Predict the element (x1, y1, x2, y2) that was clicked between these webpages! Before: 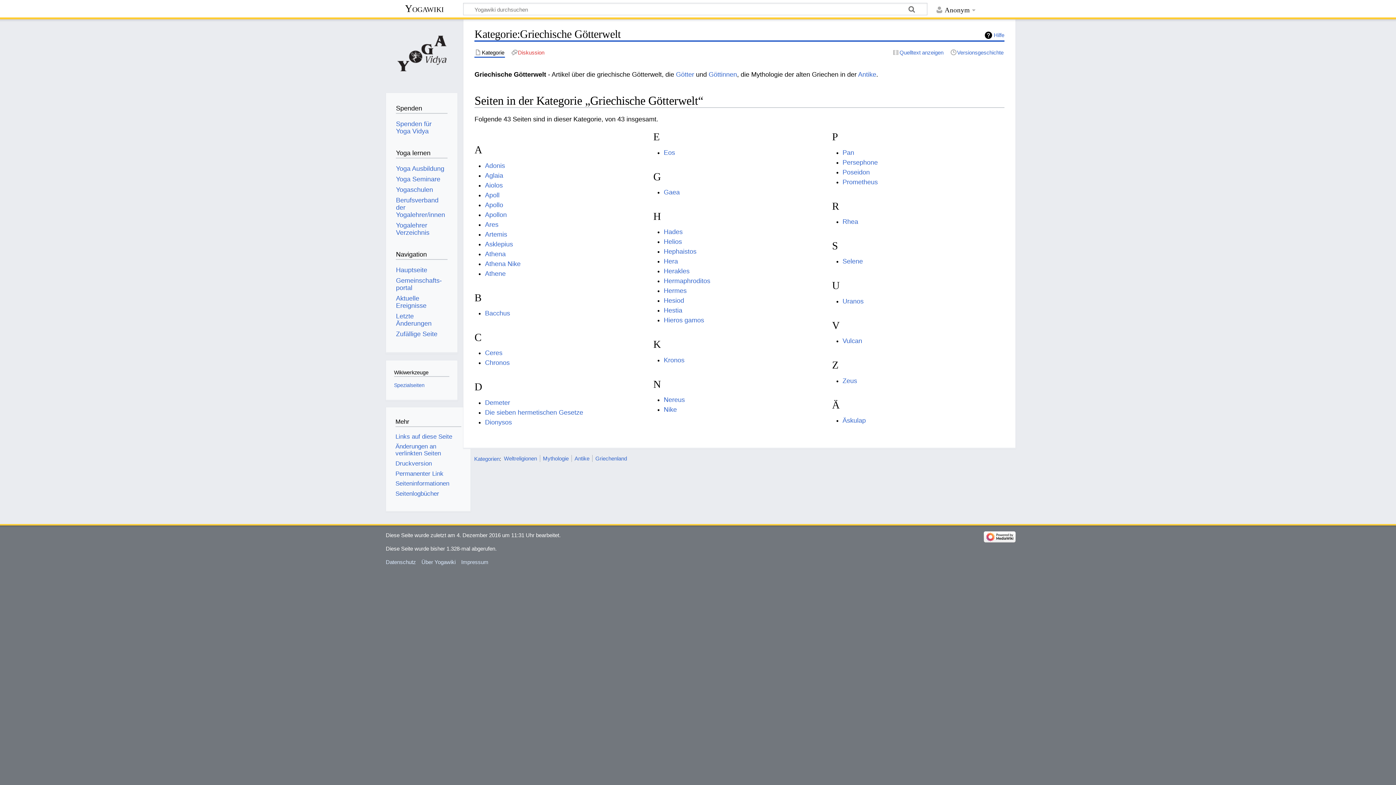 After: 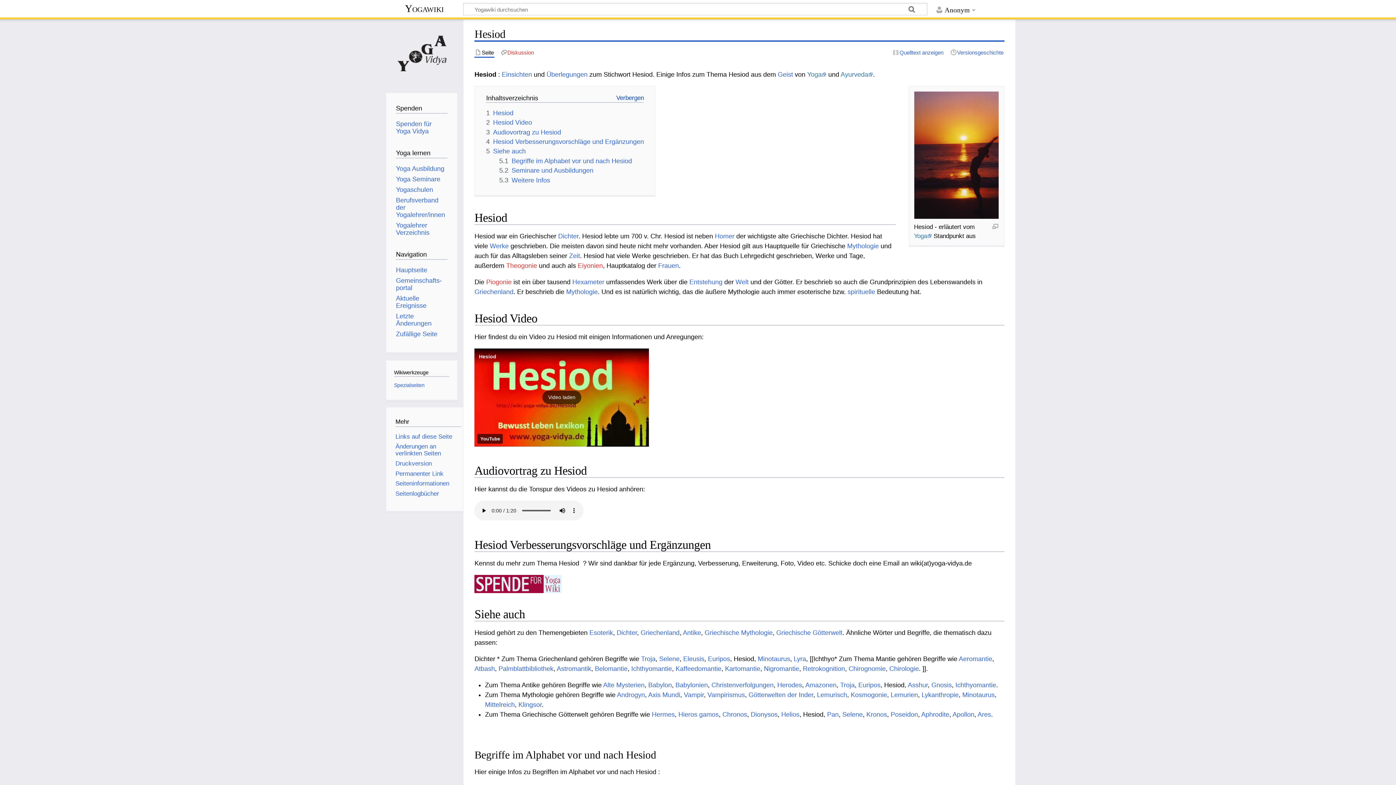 Action: label: Hesiod bbox: (663, 297, 684, 304)